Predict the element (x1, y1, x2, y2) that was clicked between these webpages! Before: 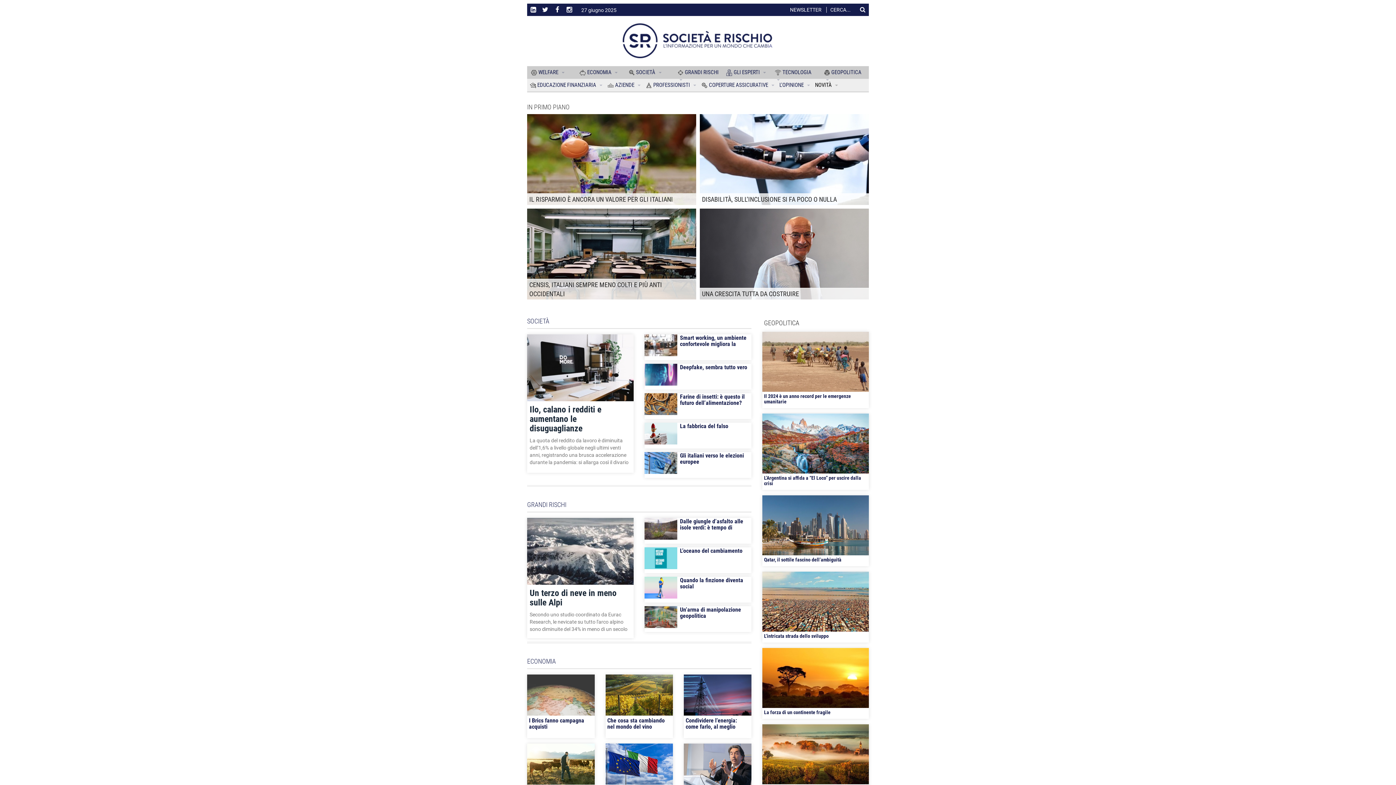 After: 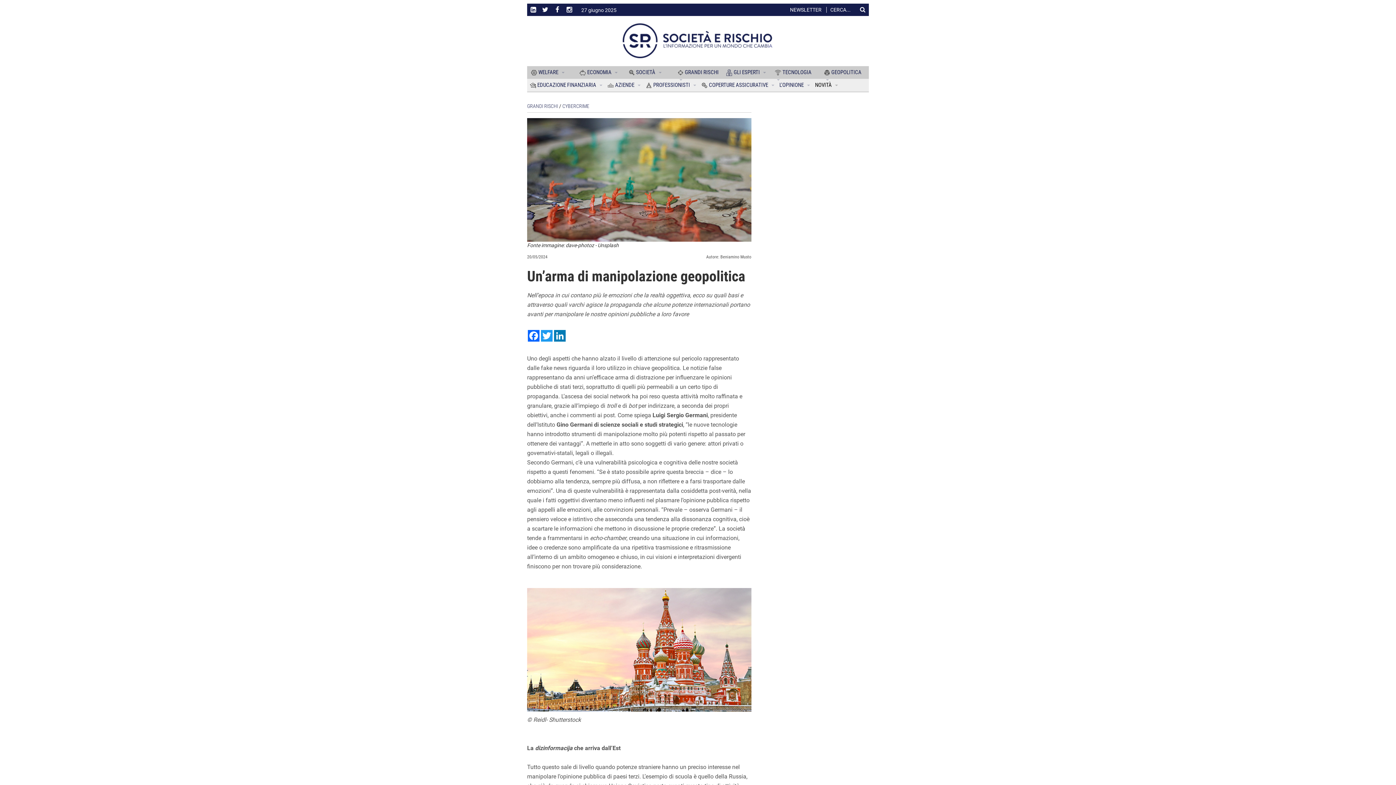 Action: bbox: (644, 606, 677, 628)